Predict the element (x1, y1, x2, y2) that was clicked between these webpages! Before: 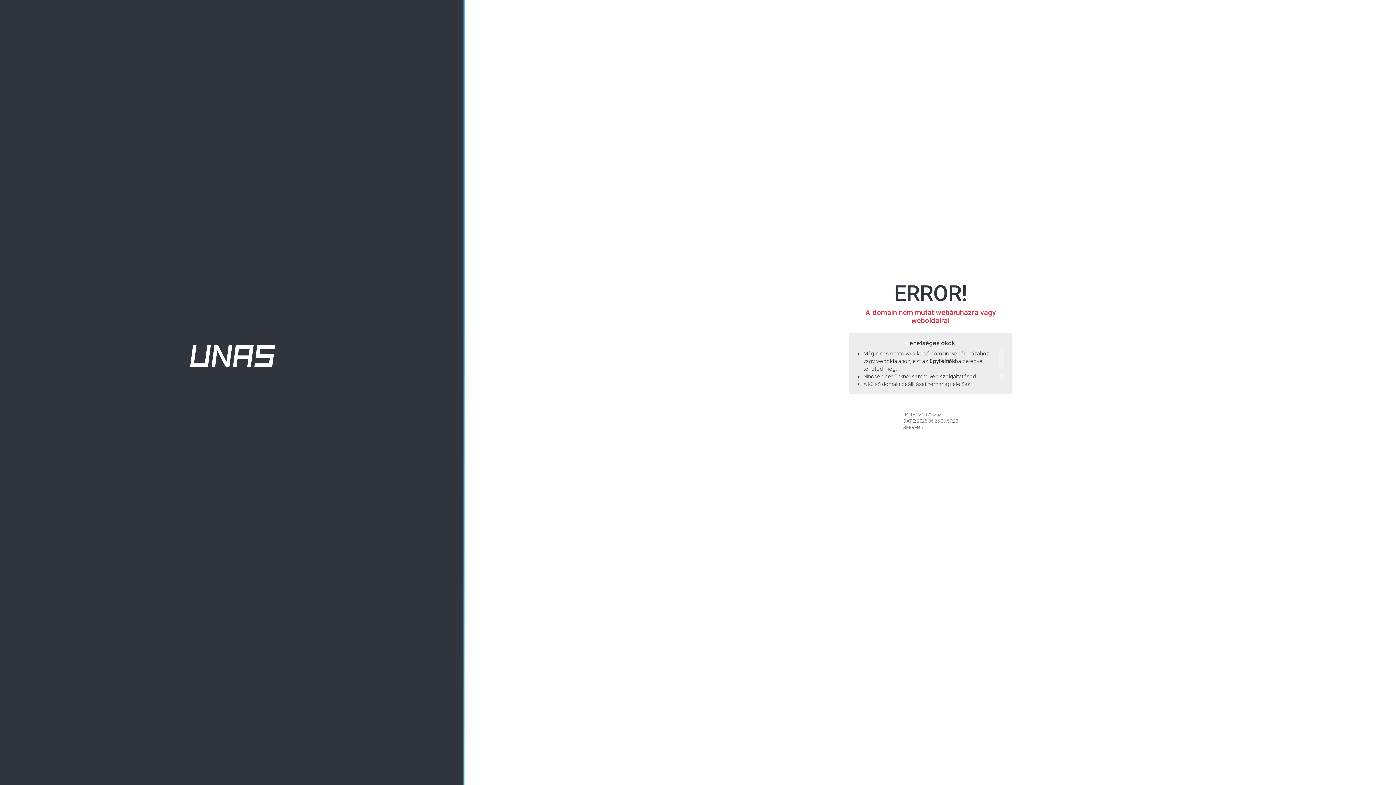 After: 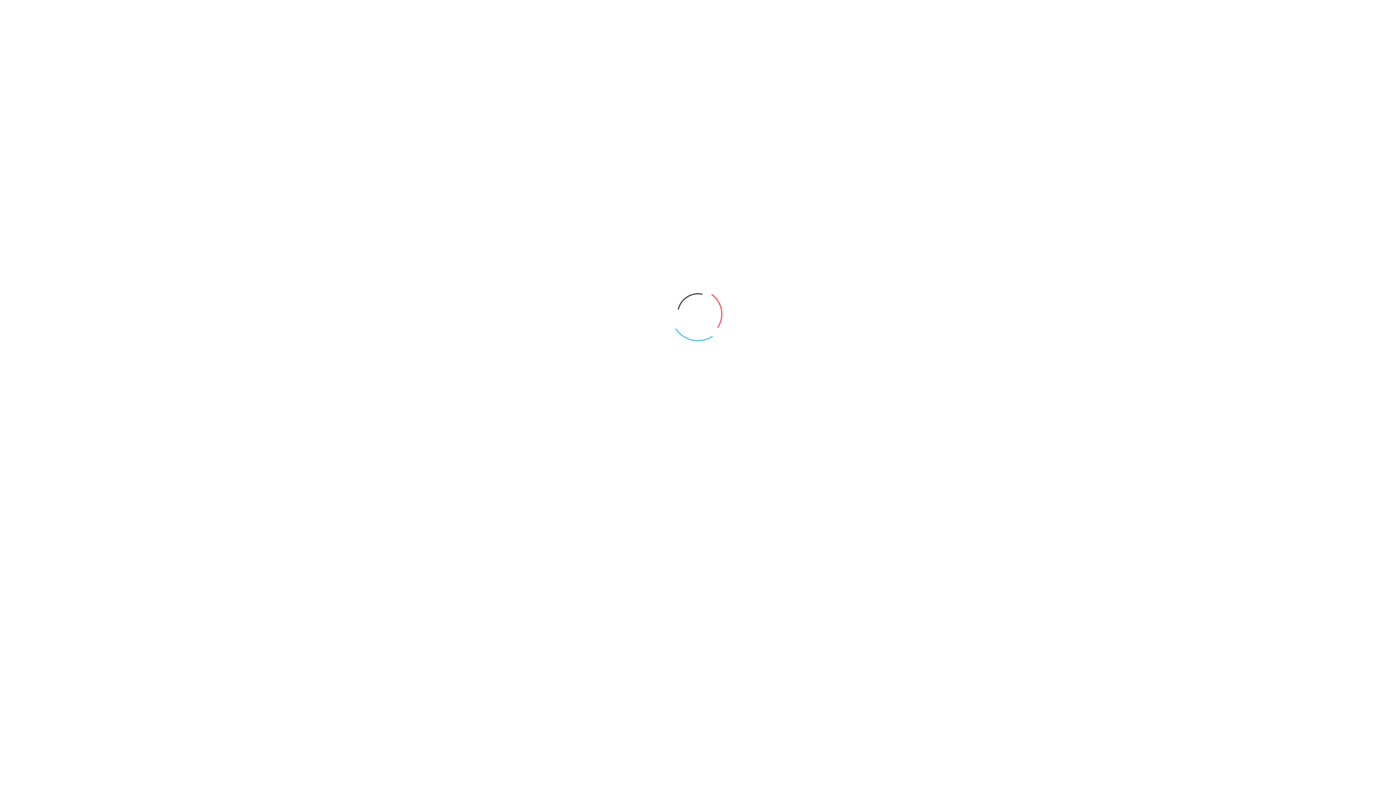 Action: bbox: (929, 358, 955, 364) label: ügyfélfiók